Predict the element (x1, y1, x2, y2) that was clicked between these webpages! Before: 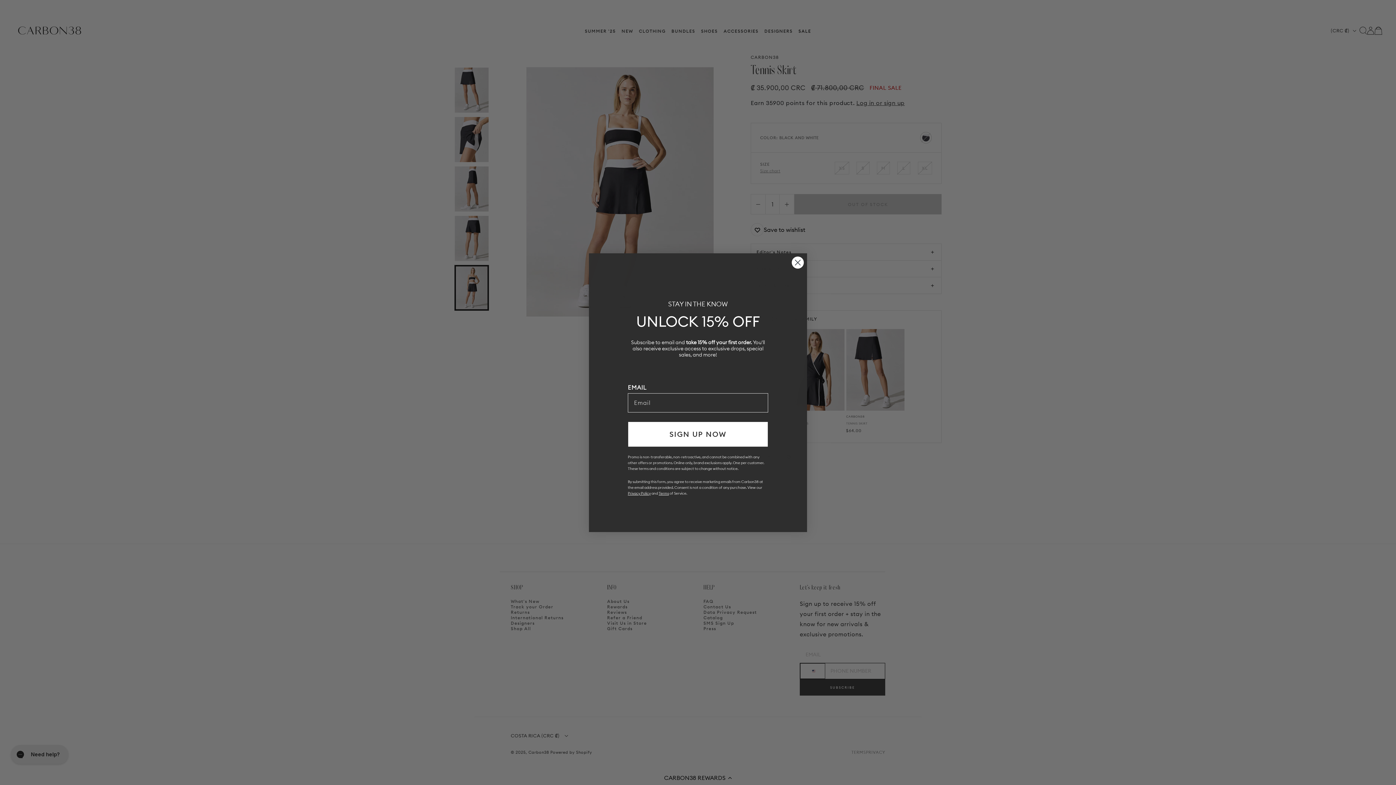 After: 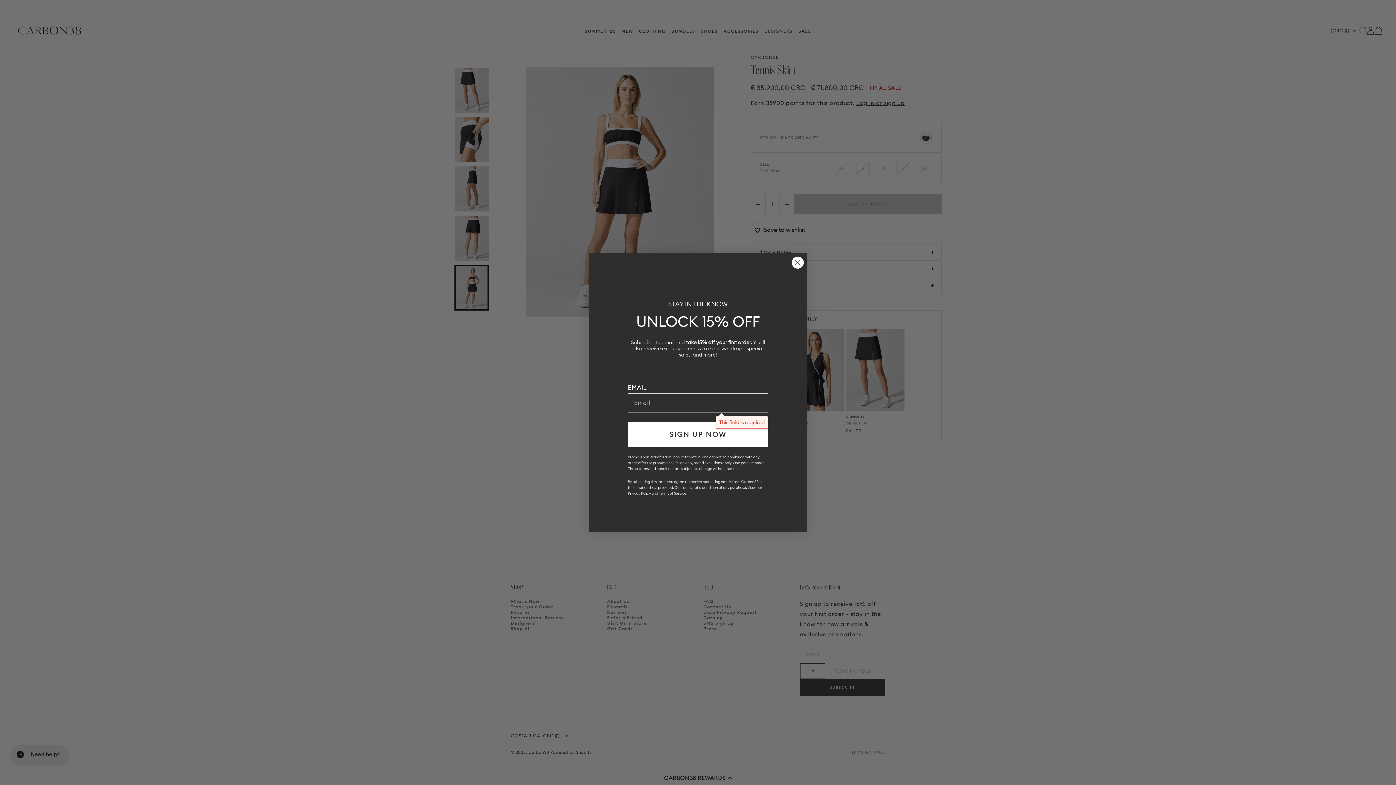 Action: bbox: (628, 421, 768, 447) label: SIGN UP NOW